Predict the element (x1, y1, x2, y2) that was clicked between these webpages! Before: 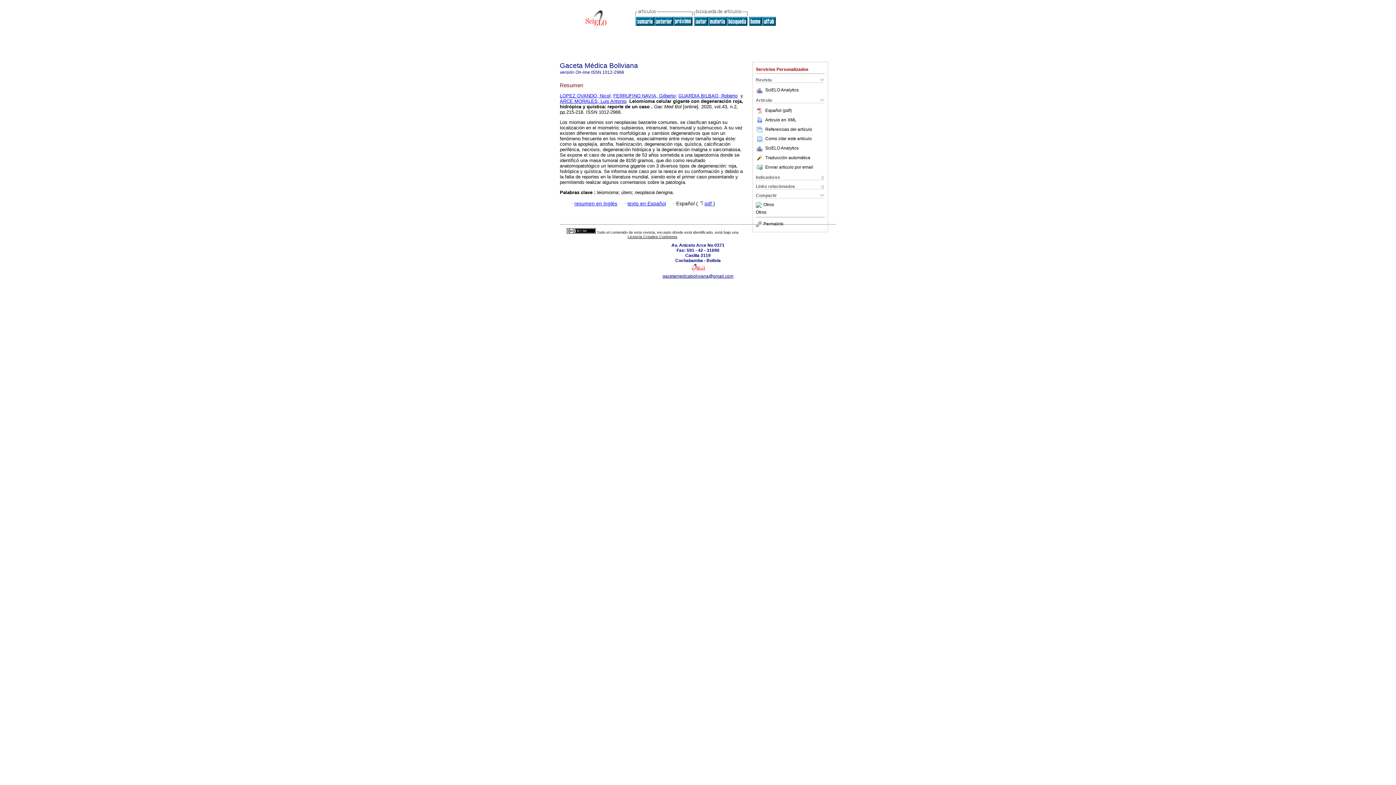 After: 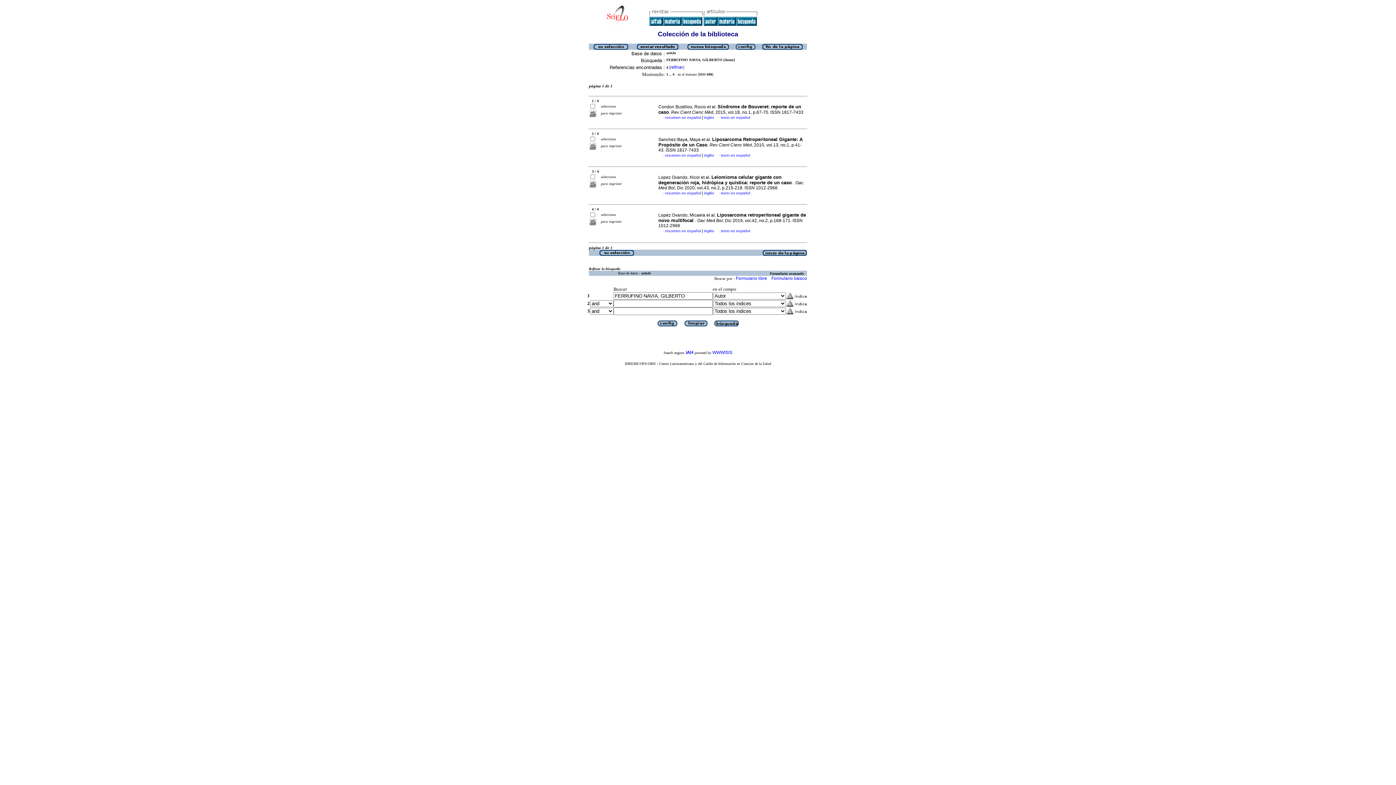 Action: bbox: (613, 93, 675, 98) label: FERRUFINO NAVIA, Gilberto